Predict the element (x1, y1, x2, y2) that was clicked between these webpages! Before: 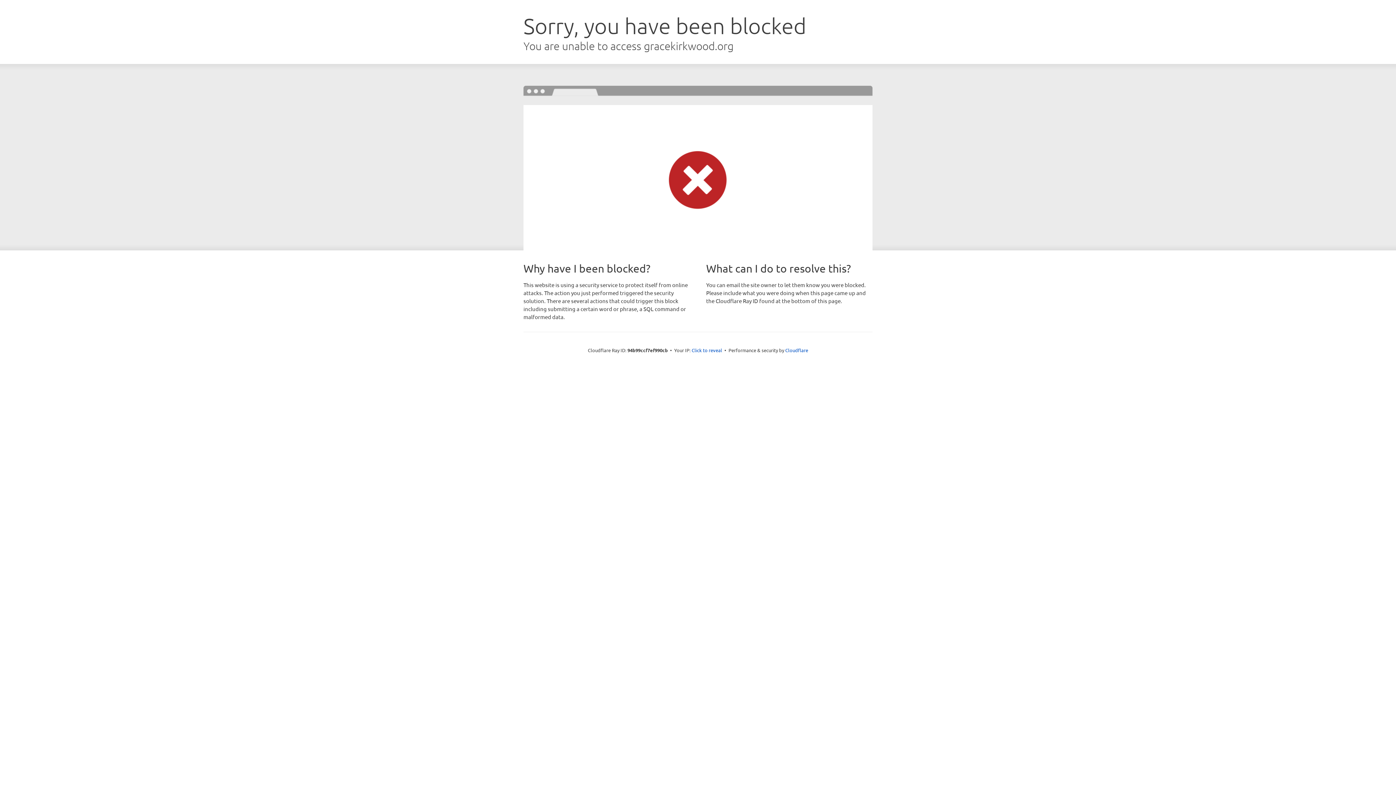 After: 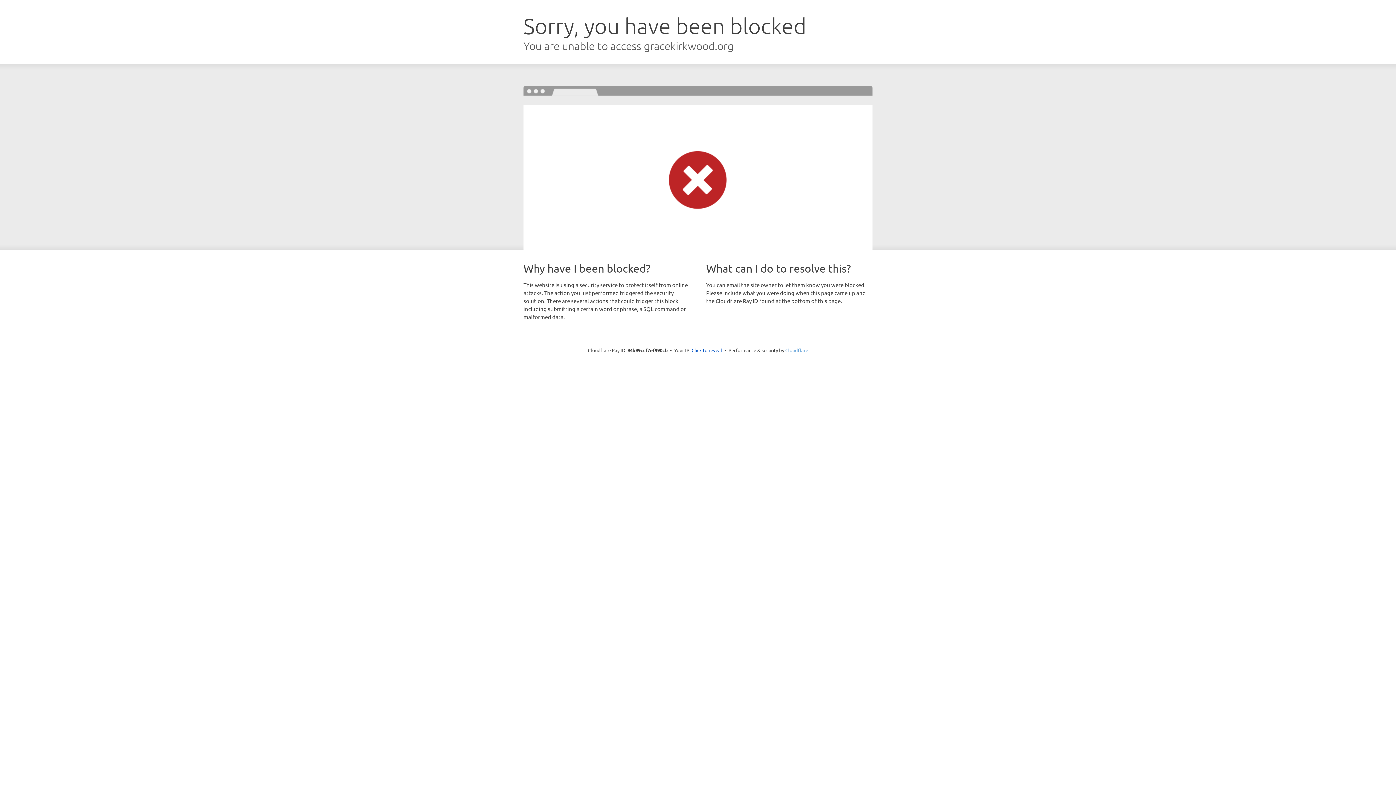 Action: bbox: (785, 347, 808, 353) label: Cloudflare